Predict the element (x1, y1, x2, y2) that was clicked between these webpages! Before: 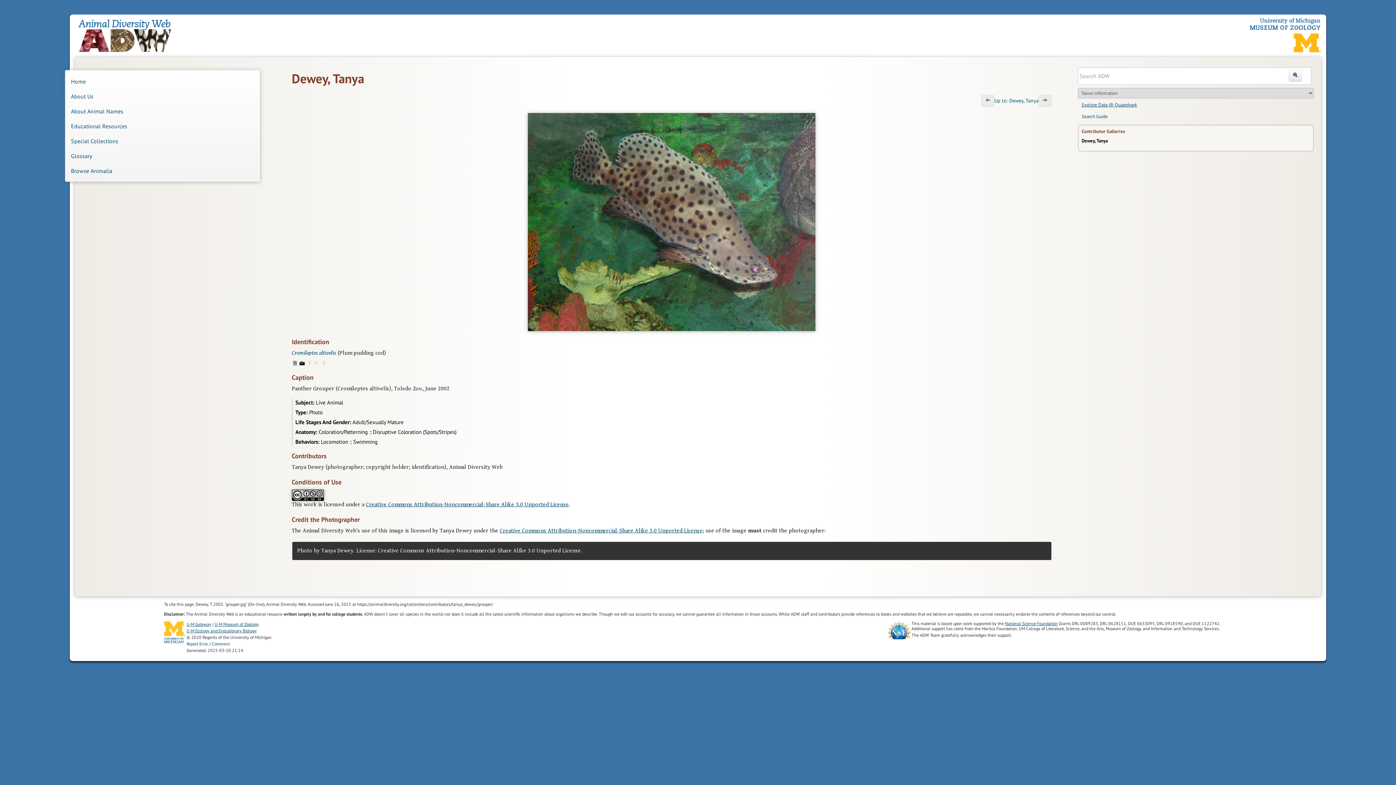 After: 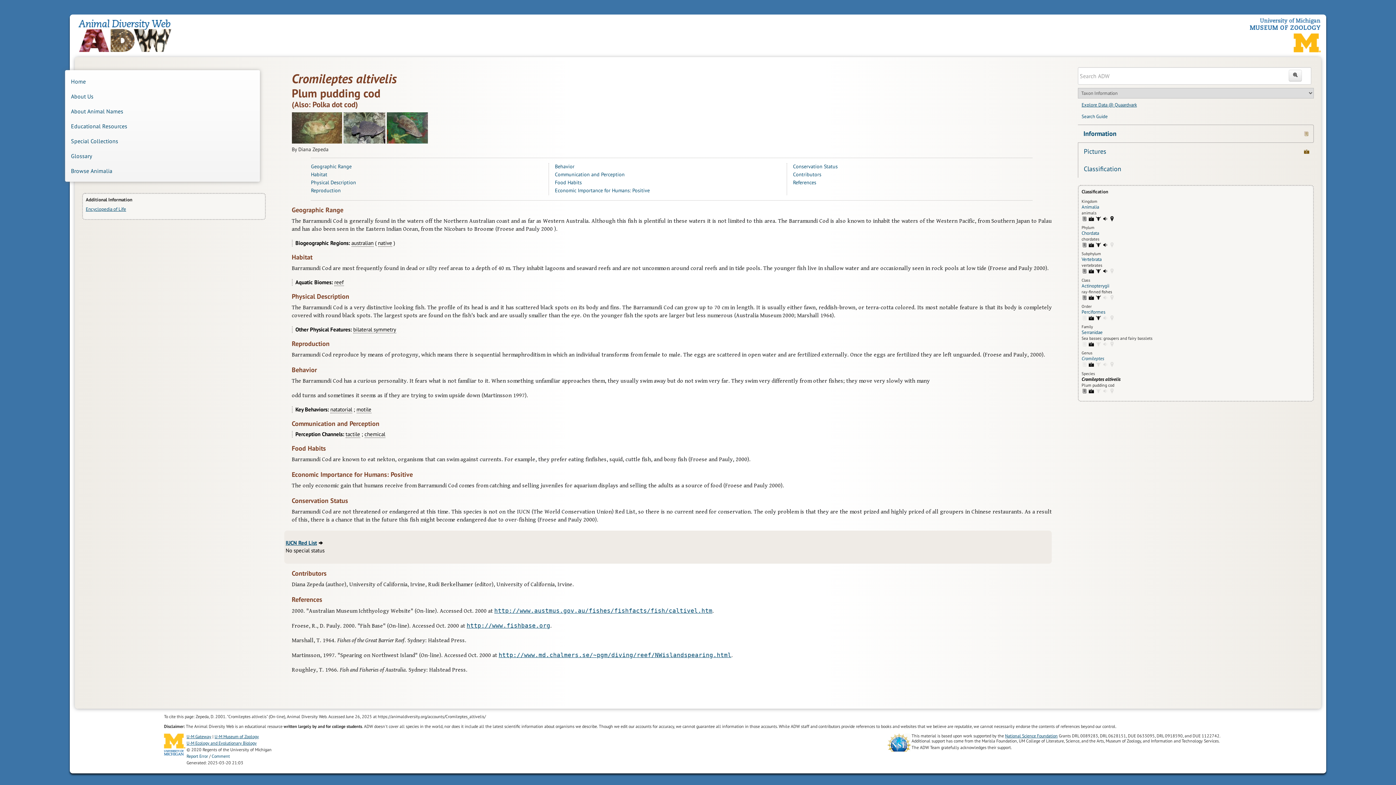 Action: bbox: (291, 360, 297, 366) label: Cromileptes altivelis: information (1)